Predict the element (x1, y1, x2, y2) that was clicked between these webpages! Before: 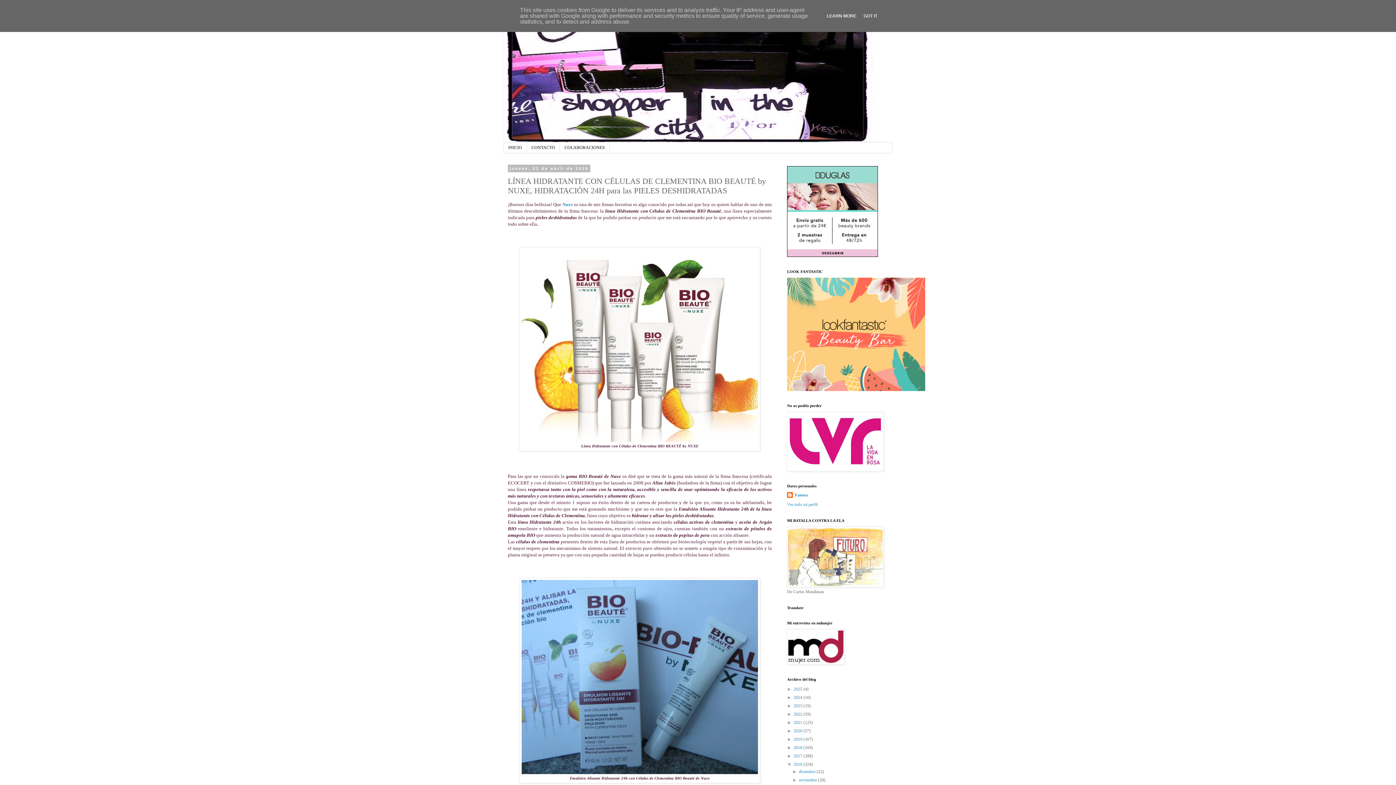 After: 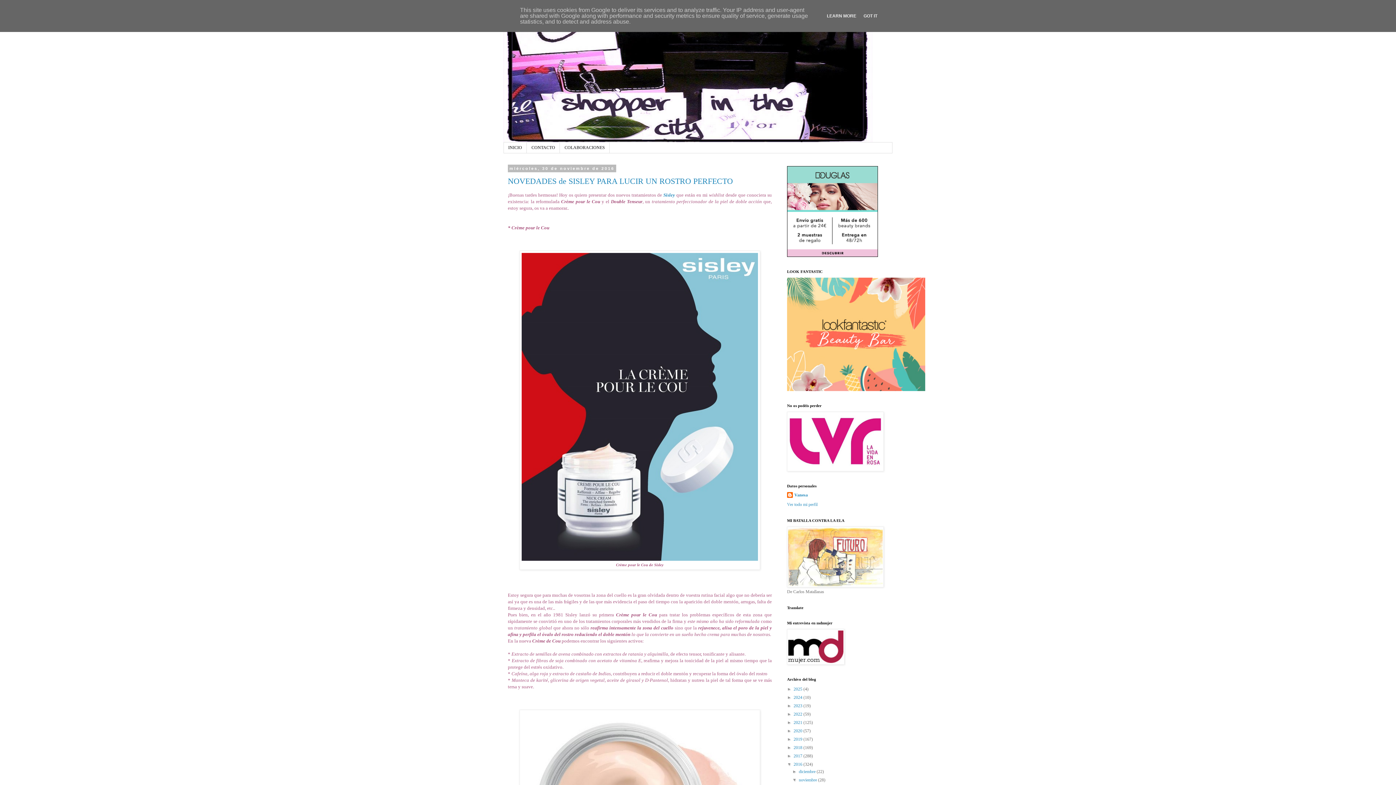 Action: bbox: (799, 777, 818, 783) label: noviembre 